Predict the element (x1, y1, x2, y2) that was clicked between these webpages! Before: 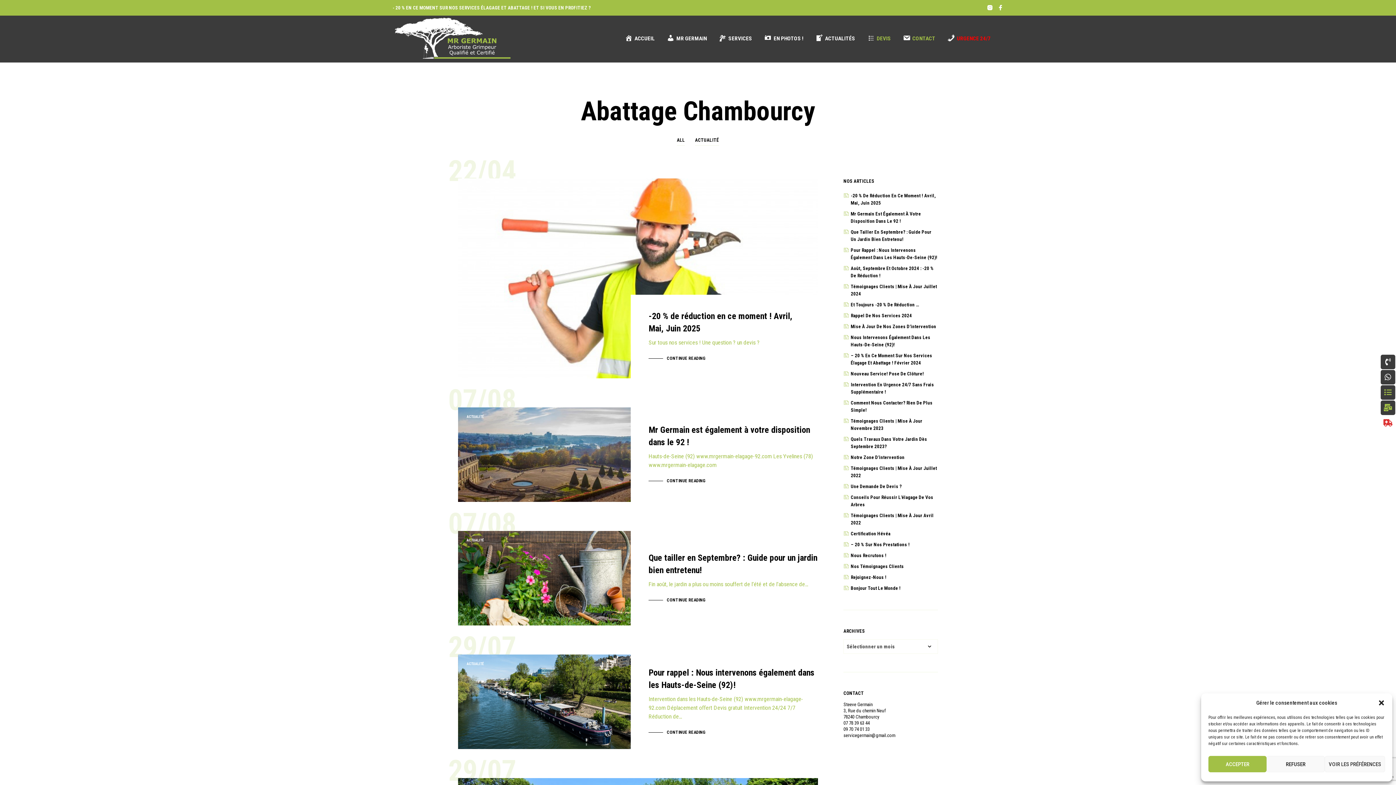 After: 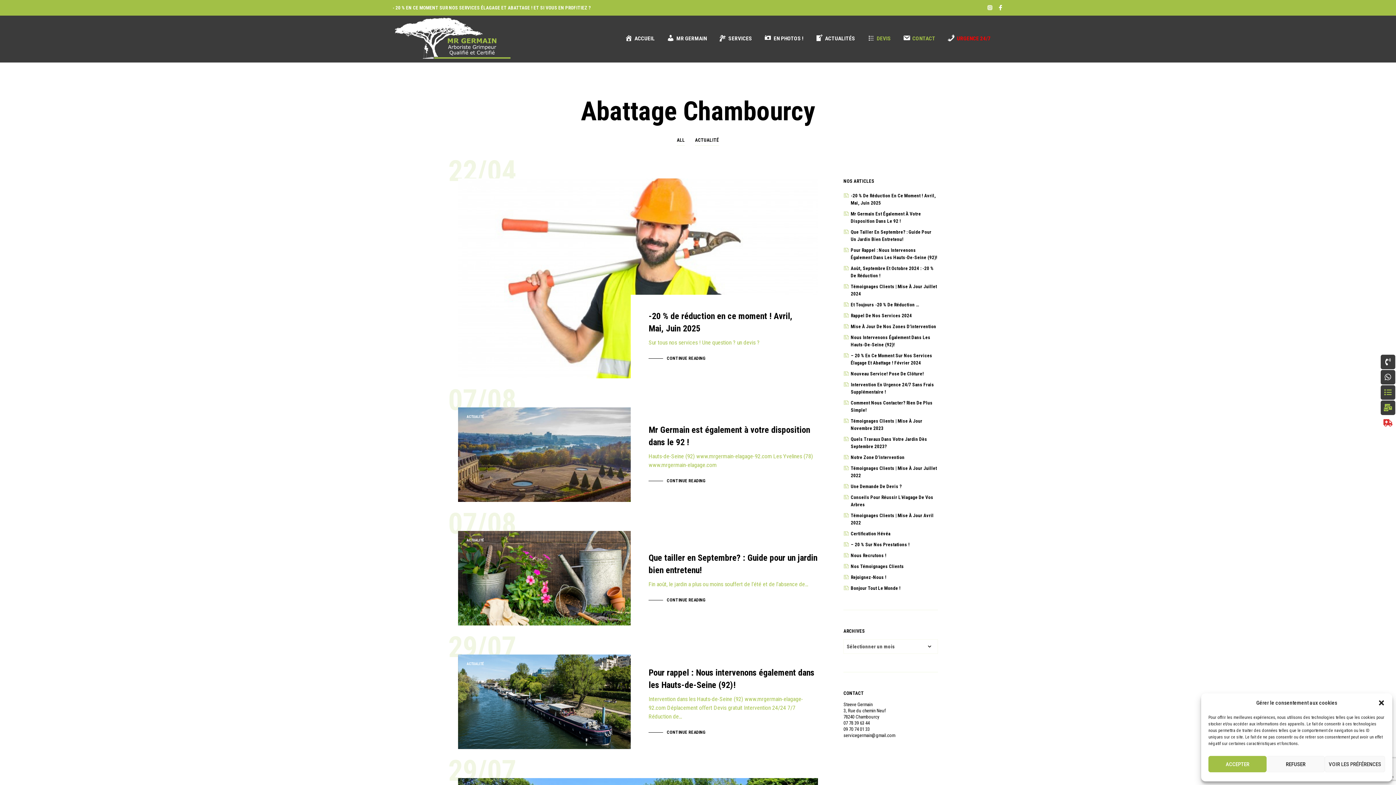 Action: bbox: (987, 4, 993, 10)